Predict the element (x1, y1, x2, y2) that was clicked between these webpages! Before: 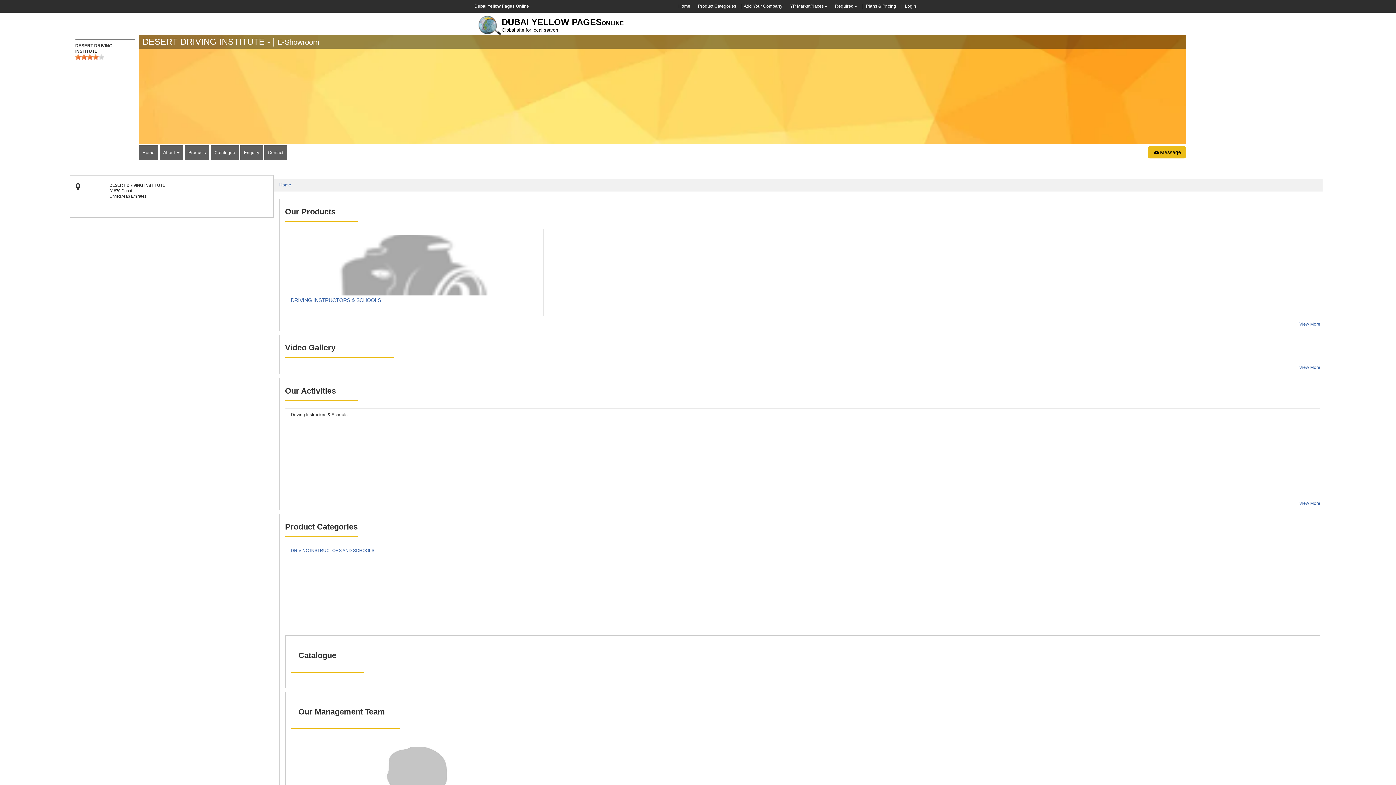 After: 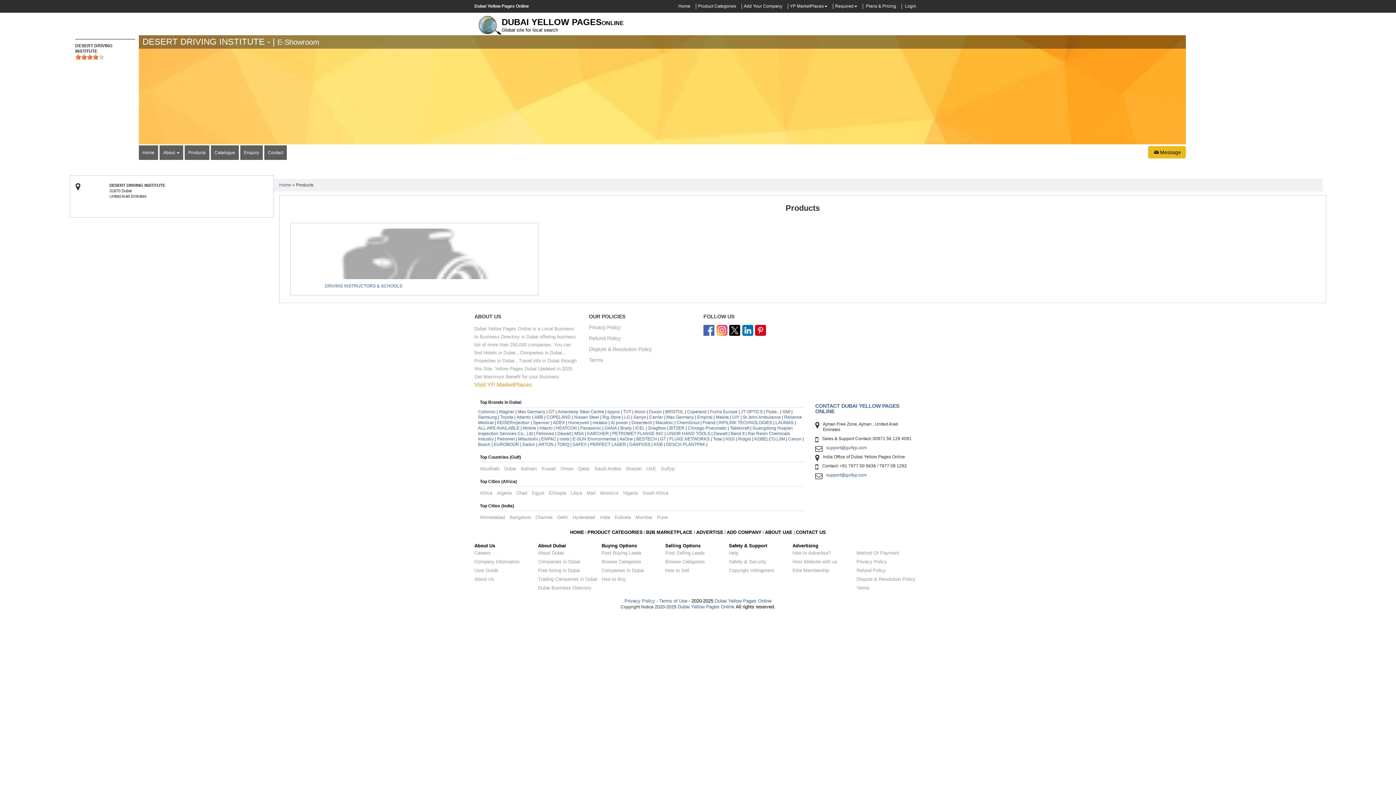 Action: bbox: (1299, 501, 1320, 506) label: View More